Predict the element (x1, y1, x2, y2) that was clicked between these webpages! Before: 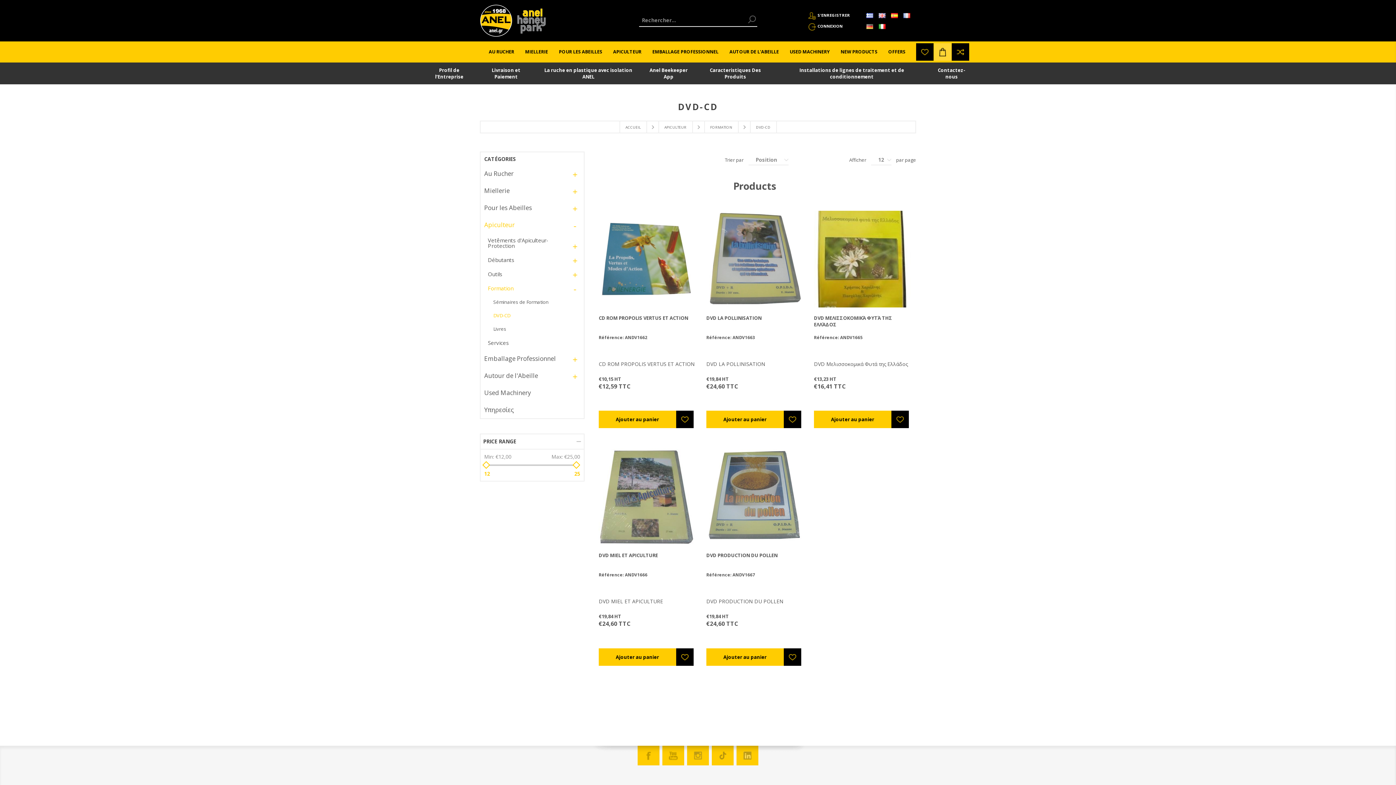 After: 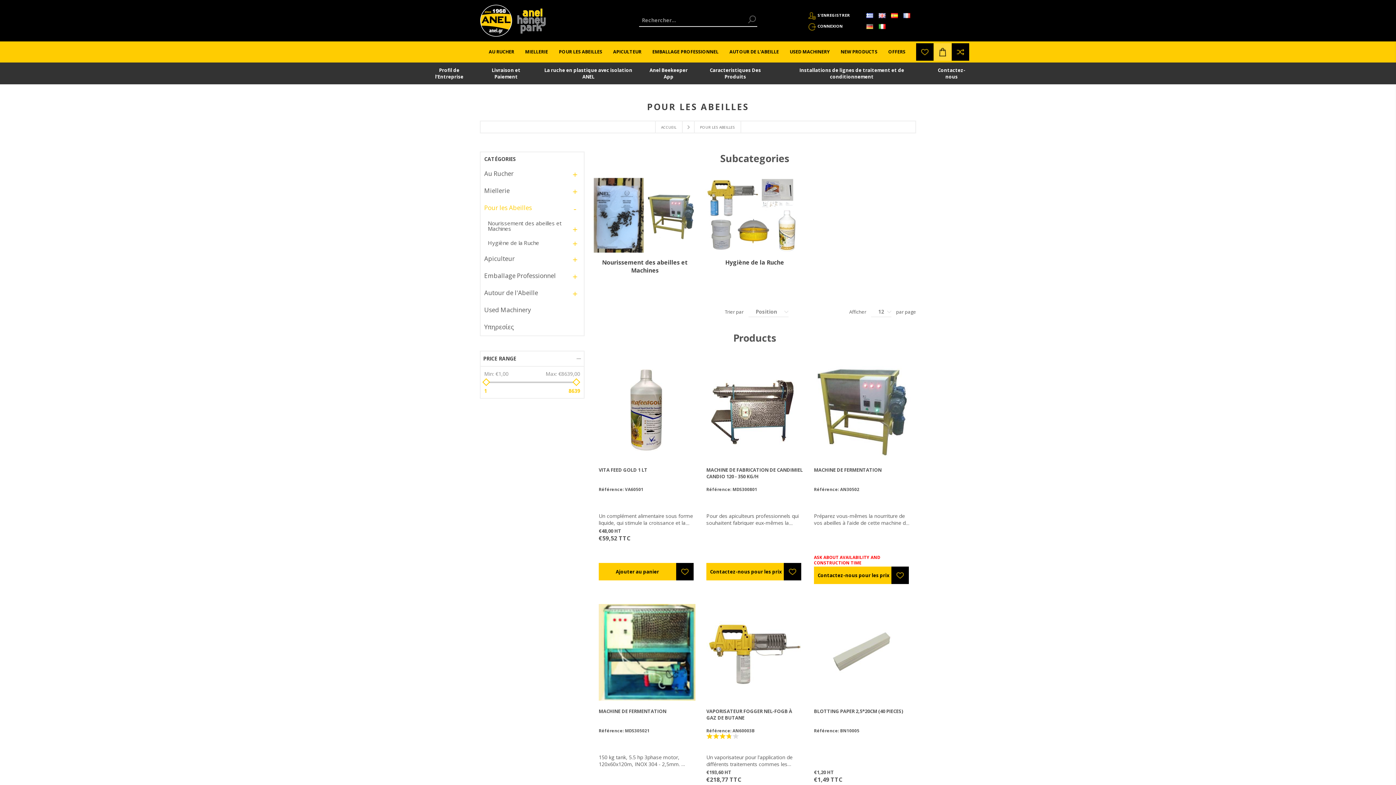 Action: bbox: (480, 199, 568, 216) label: Pour les Abeilles